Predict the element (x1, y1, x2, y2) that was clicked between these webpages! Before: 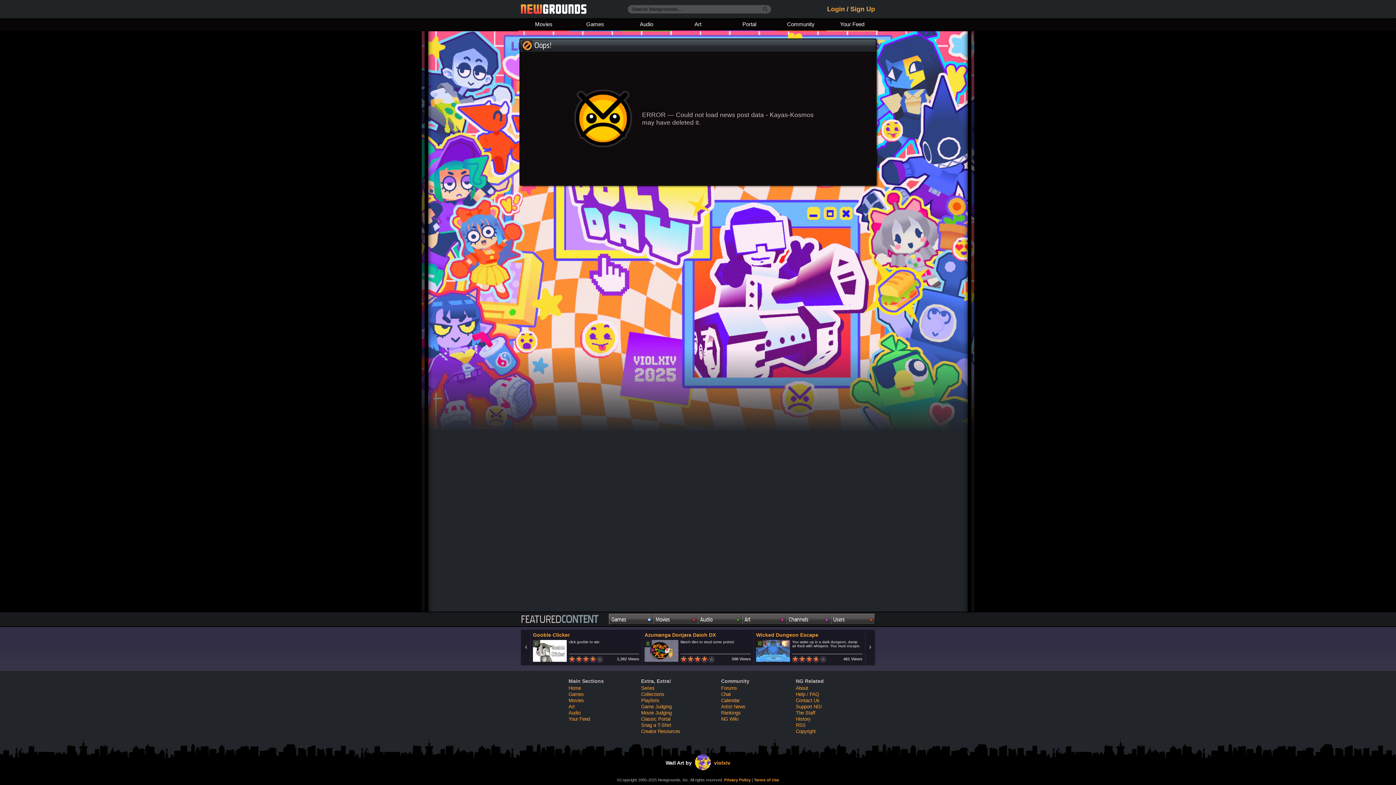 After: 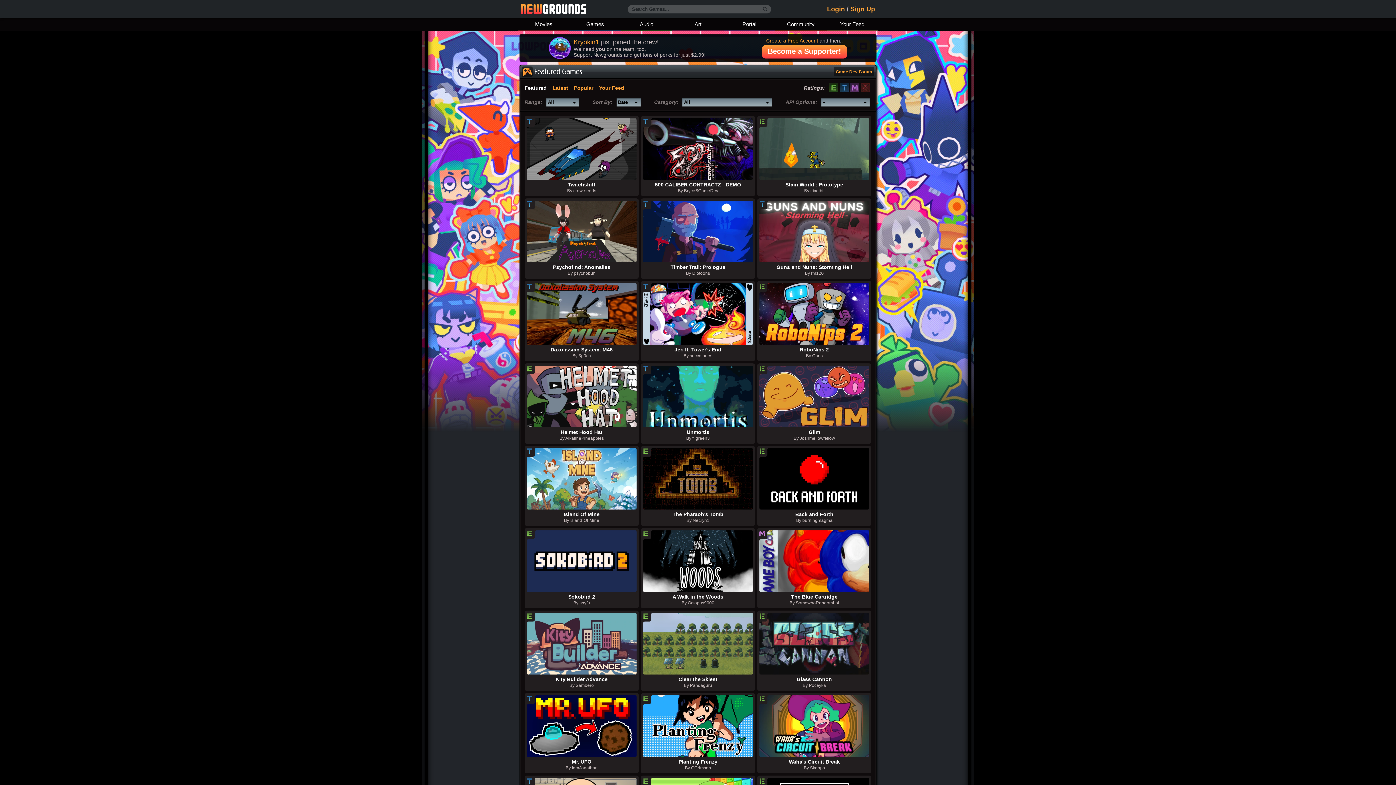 Action: bbox: (568, 692, 584, 697) label: Games